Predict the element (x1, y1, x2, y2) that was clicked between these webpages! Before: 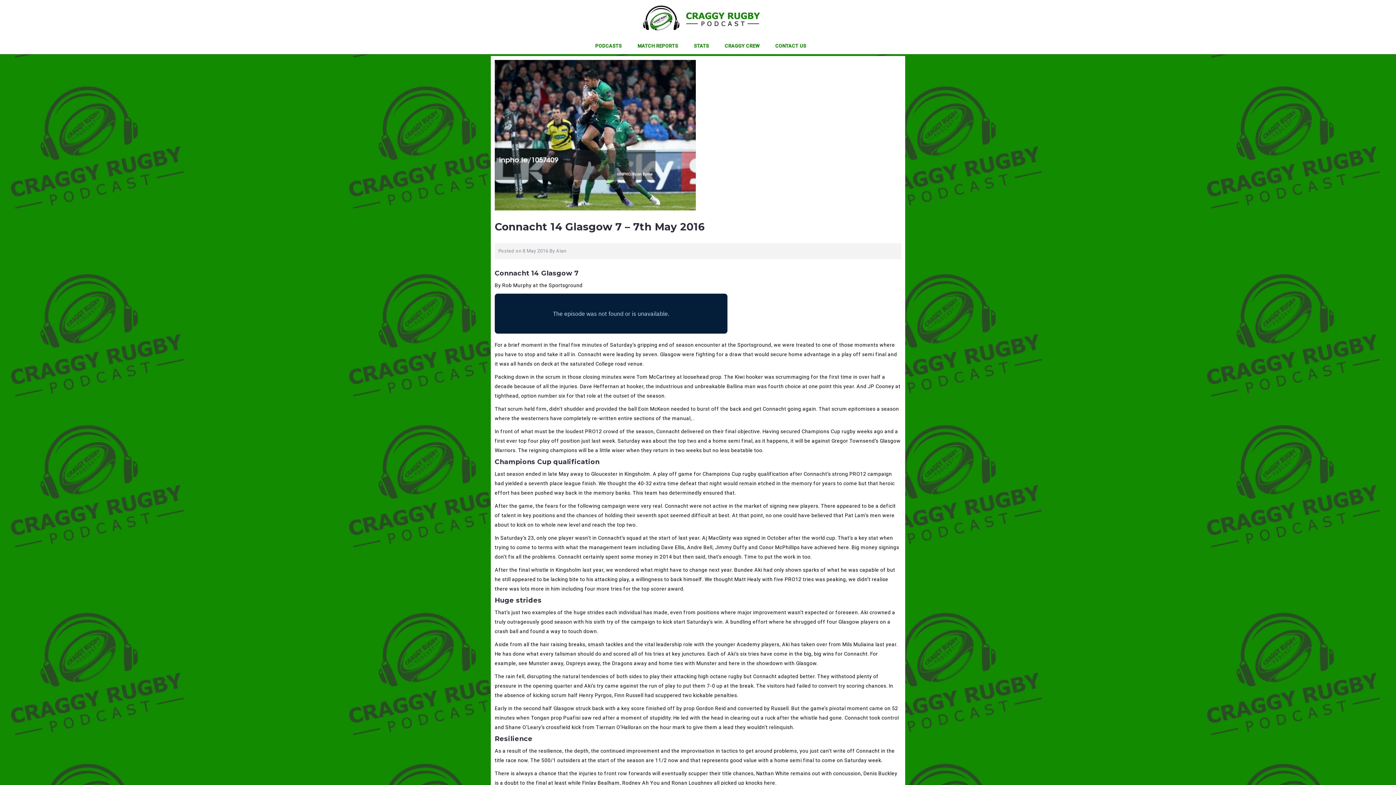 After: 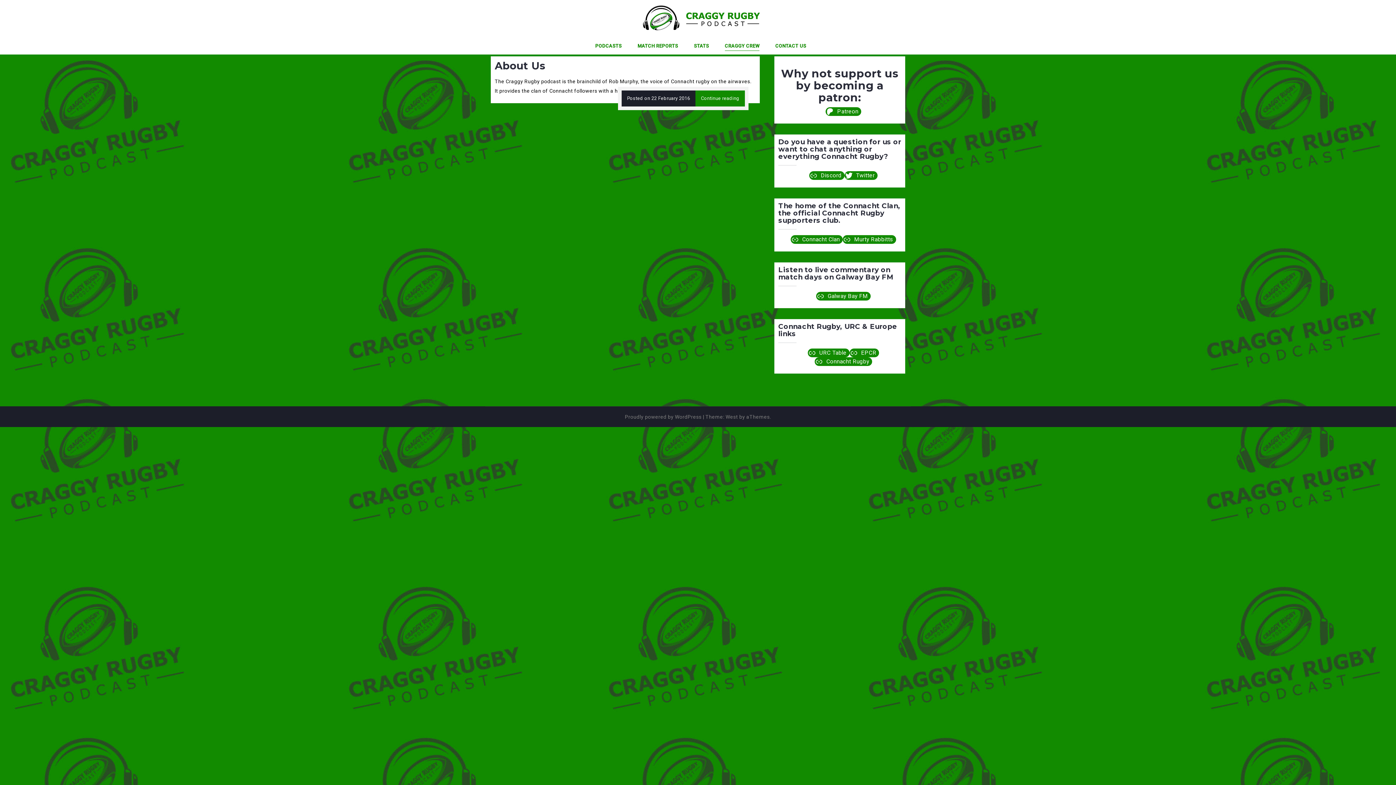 Action: label: CRAGGY CREW bbox: (725, 41, 759, 50)